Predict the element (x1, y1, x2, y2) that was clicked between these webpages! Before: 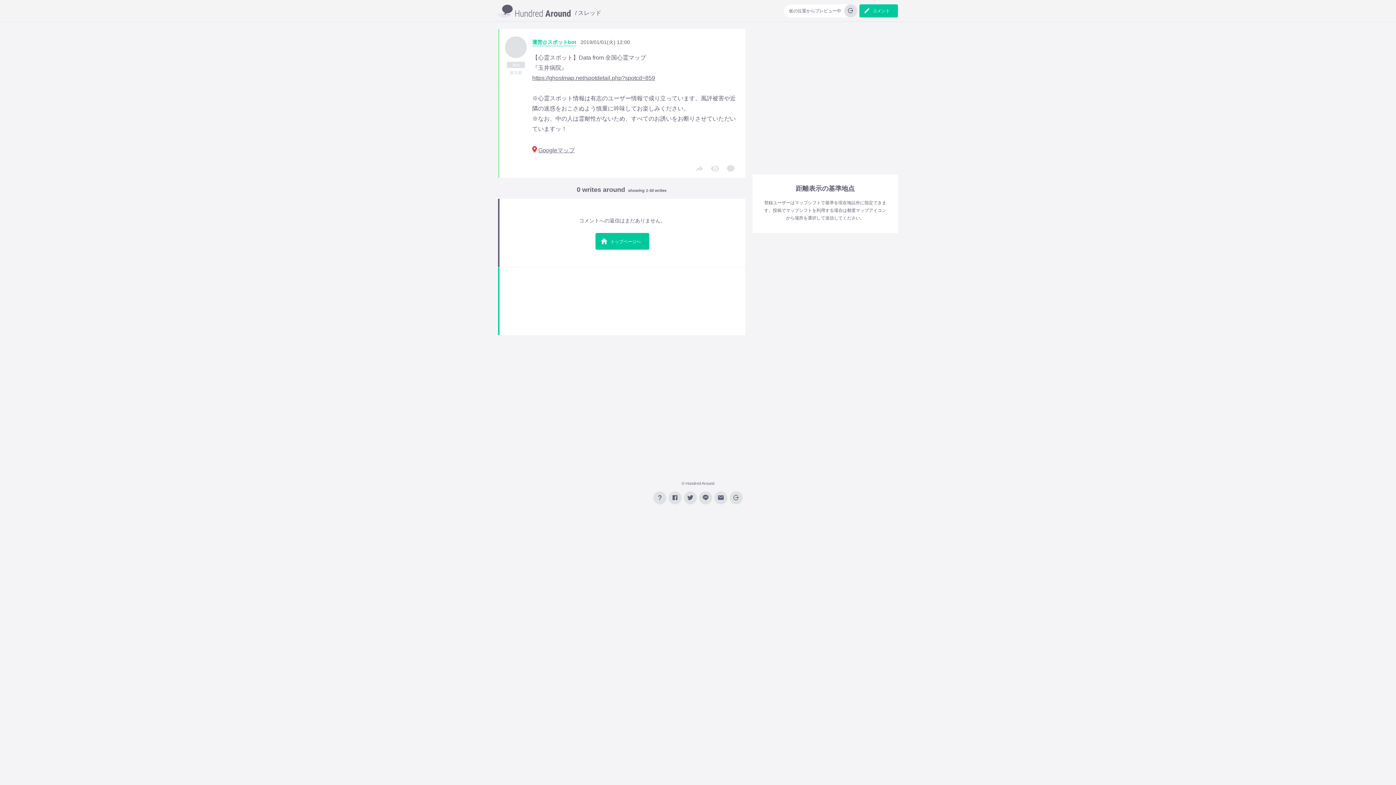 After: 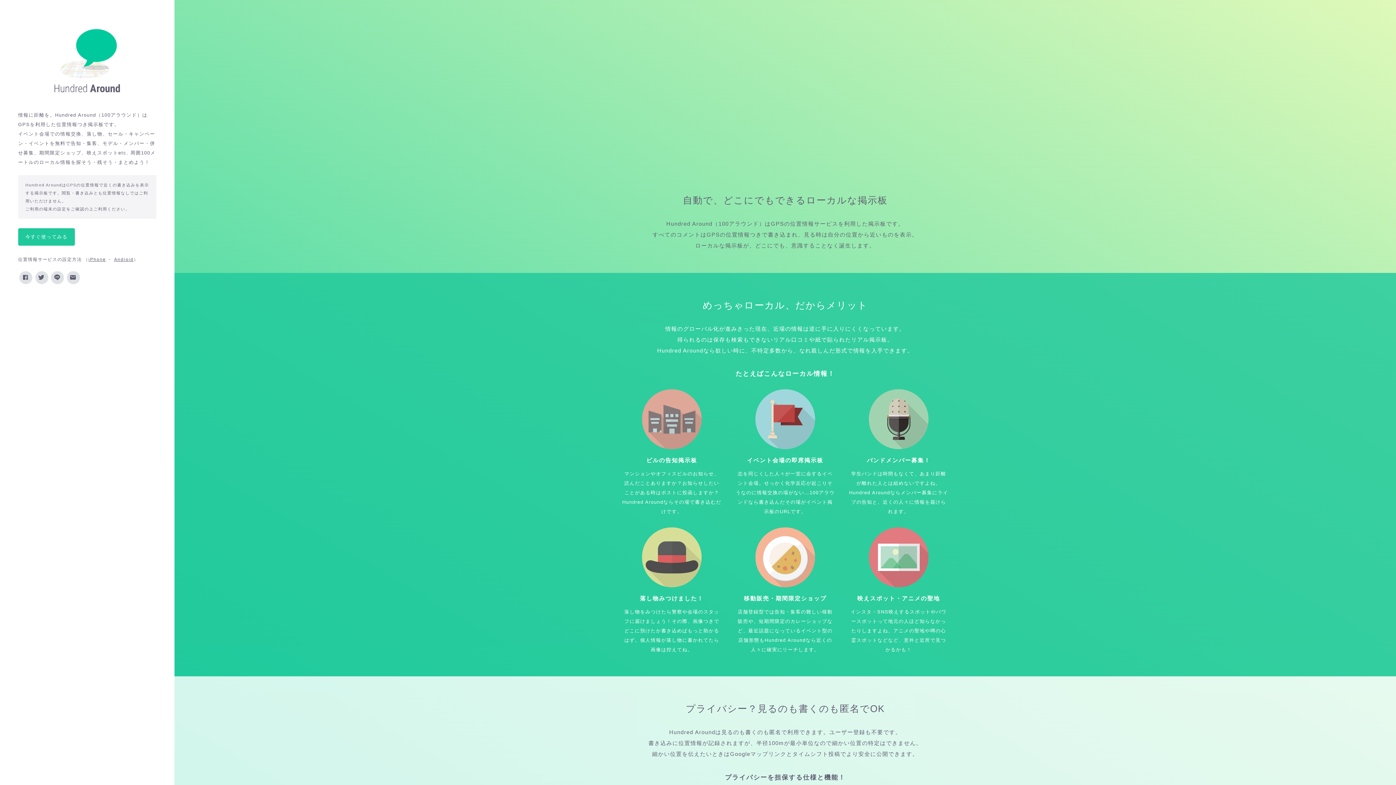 Action: bbox: (653, 491, 666, 504)